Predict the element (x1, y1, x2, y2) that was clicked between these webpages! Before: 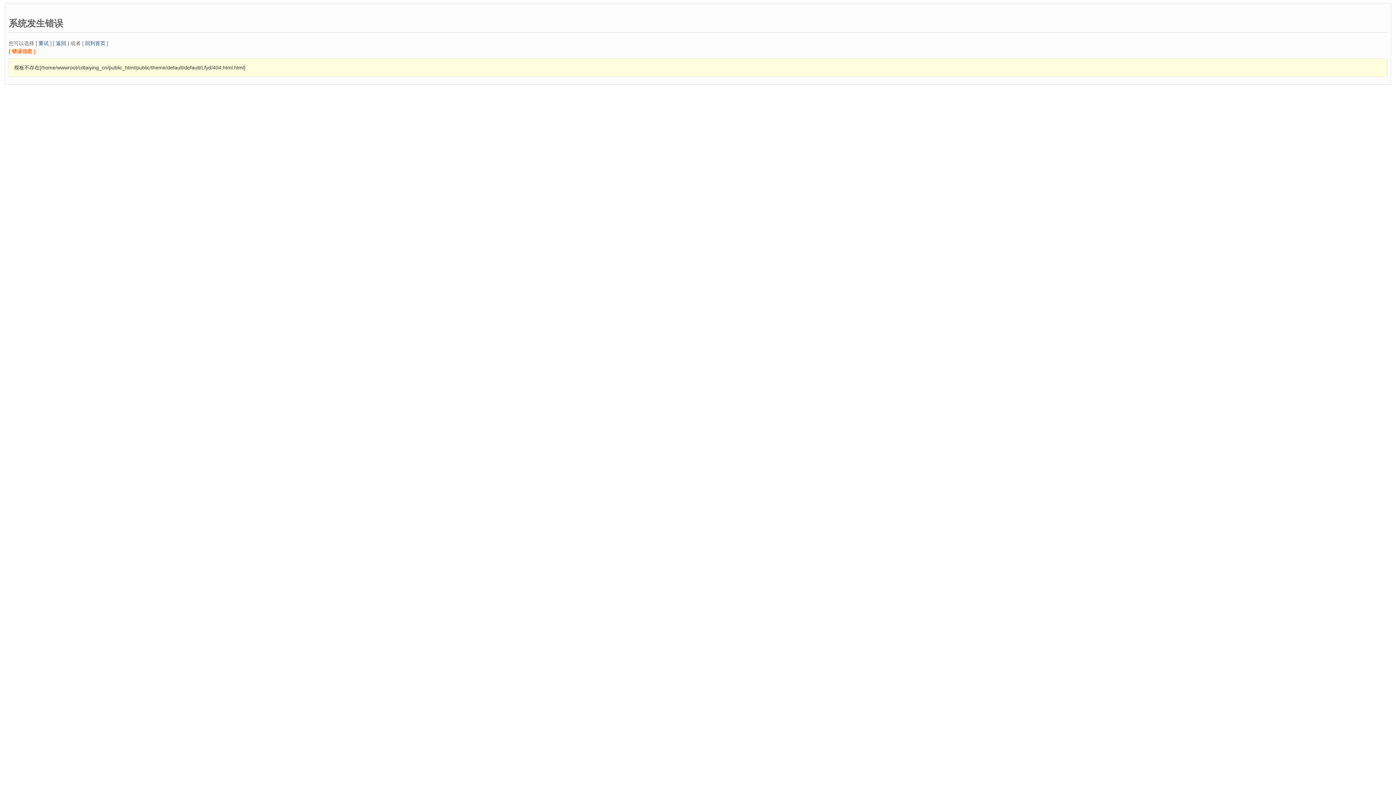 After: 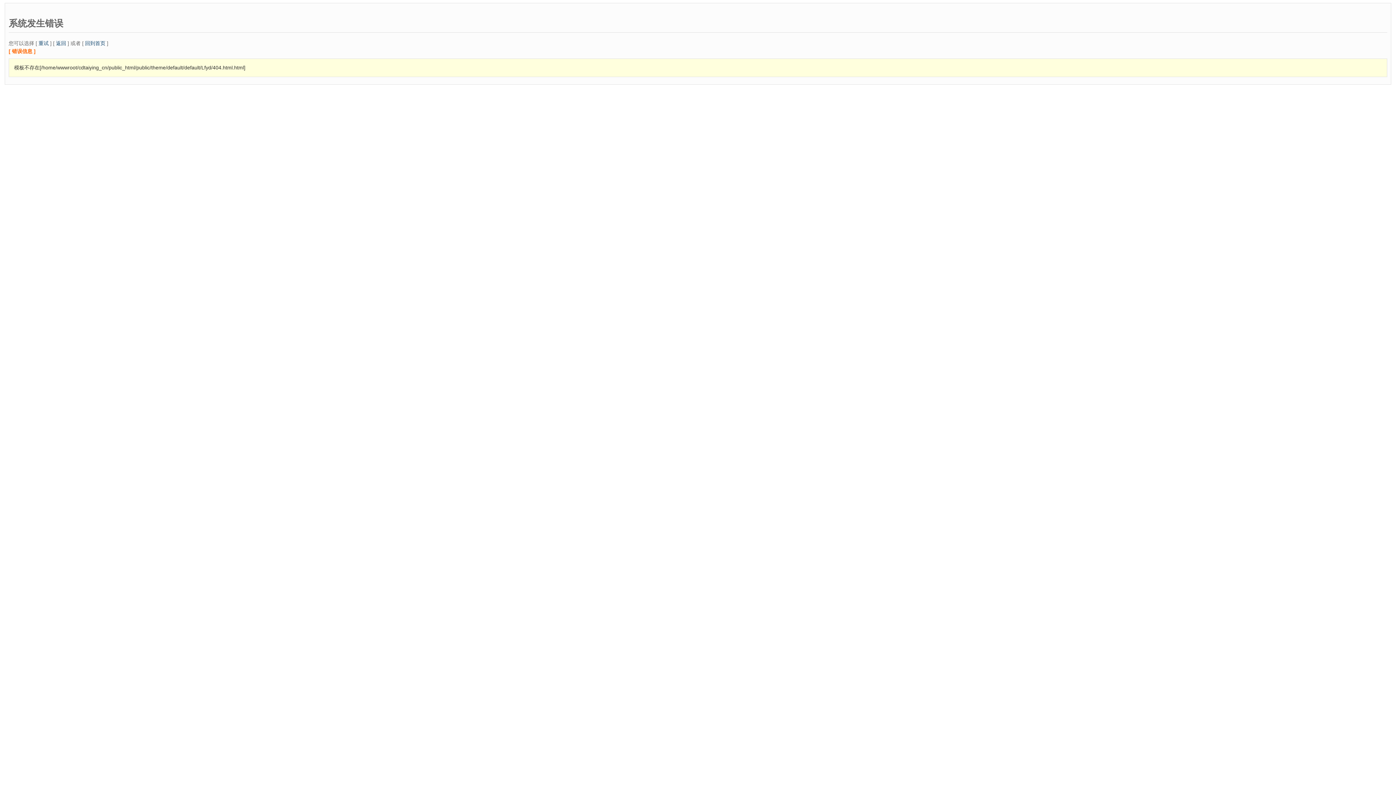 Action: label: 重试 bbox: (38, 40, 48, 46)